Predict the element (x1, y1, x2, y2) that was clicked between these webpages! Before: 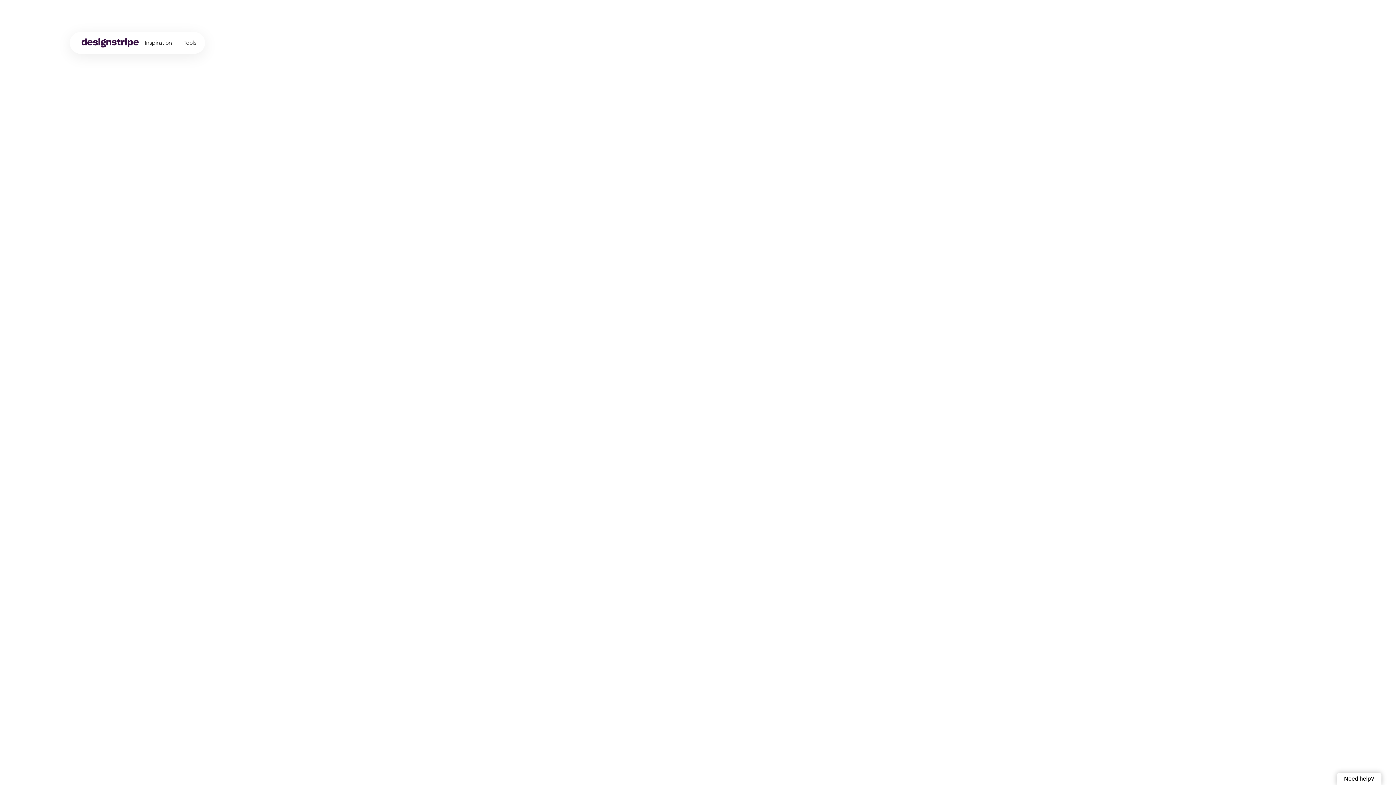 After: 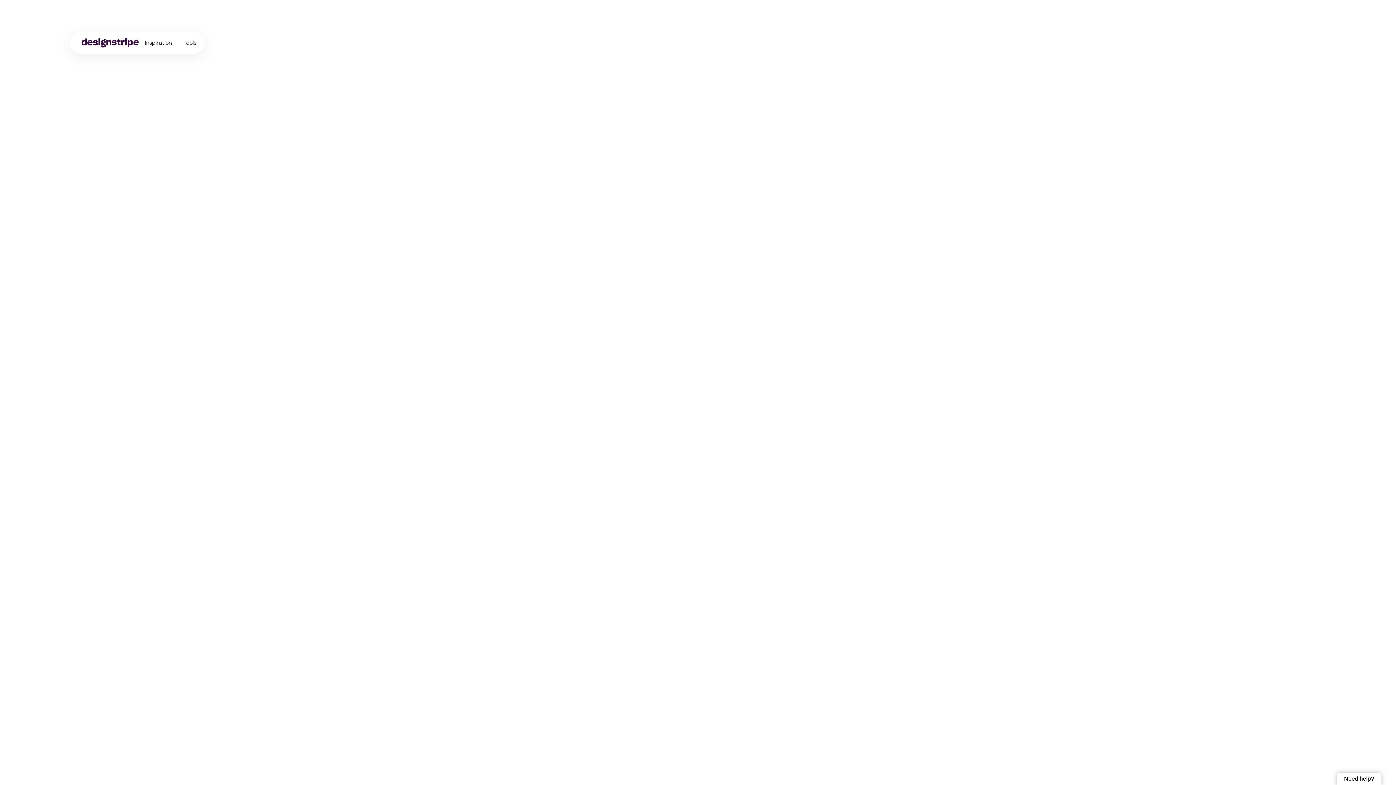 Action: label: Show slide 1 of 5 bbox: (513, 412, 518, 417)